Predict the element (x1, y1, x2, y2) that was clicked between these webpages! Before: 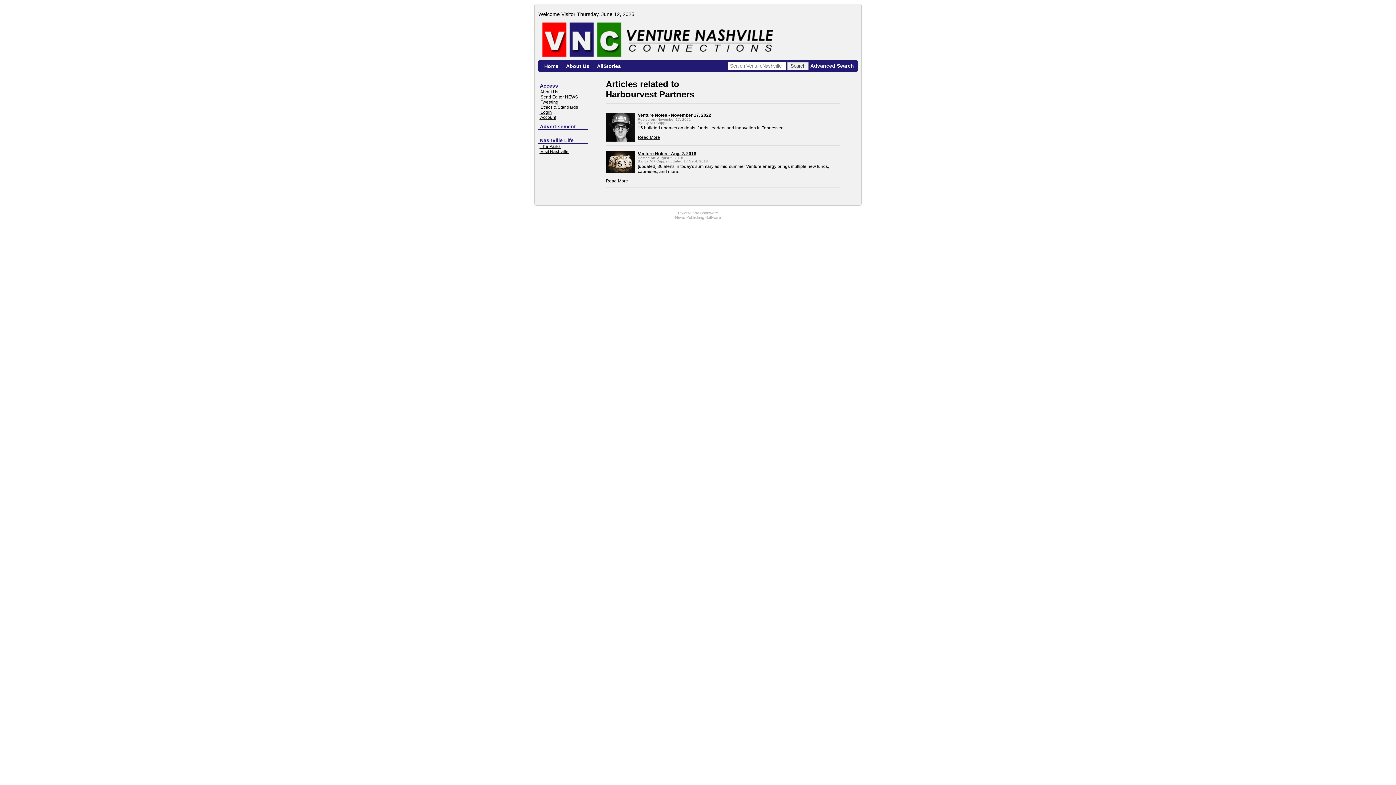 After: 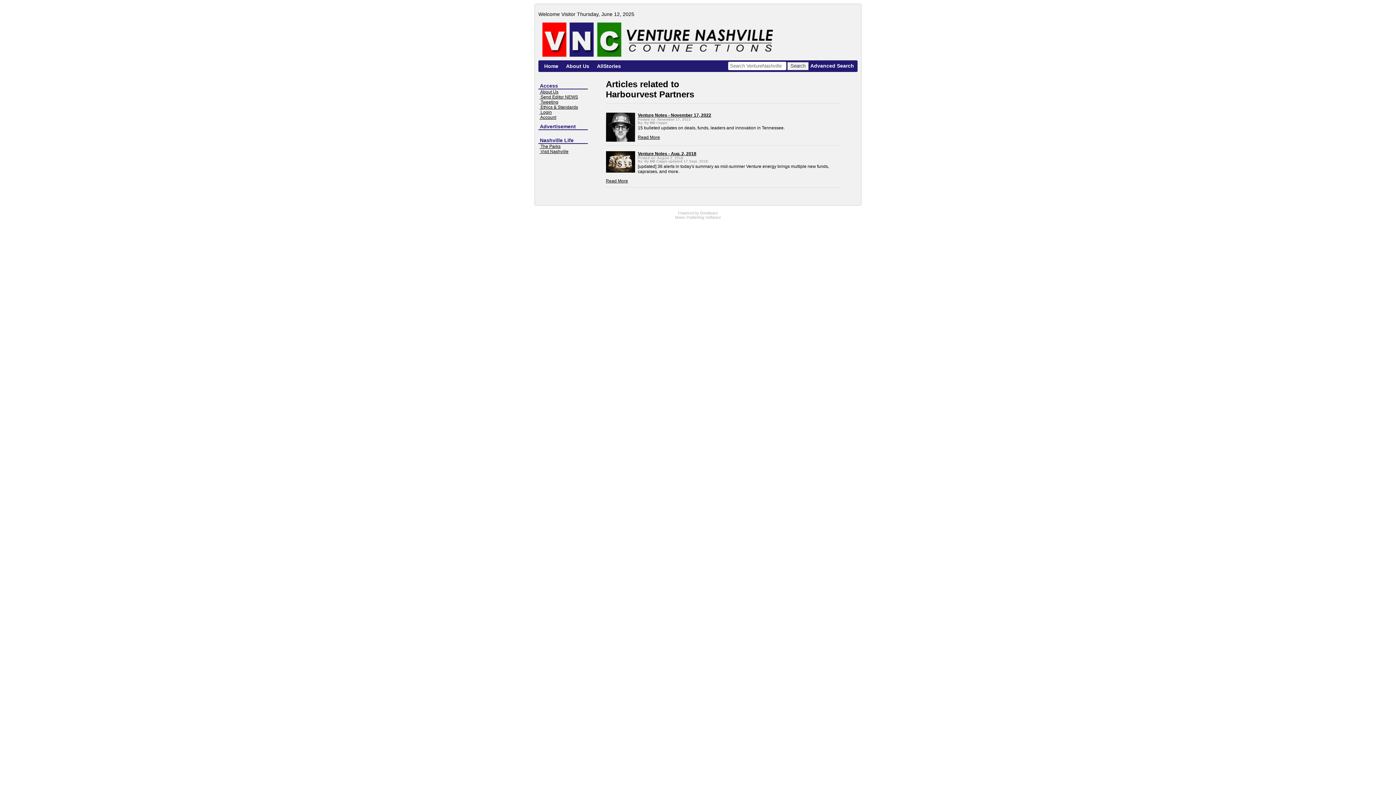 Action: bbox: (539, 144, 560, 149) label:  The Parks